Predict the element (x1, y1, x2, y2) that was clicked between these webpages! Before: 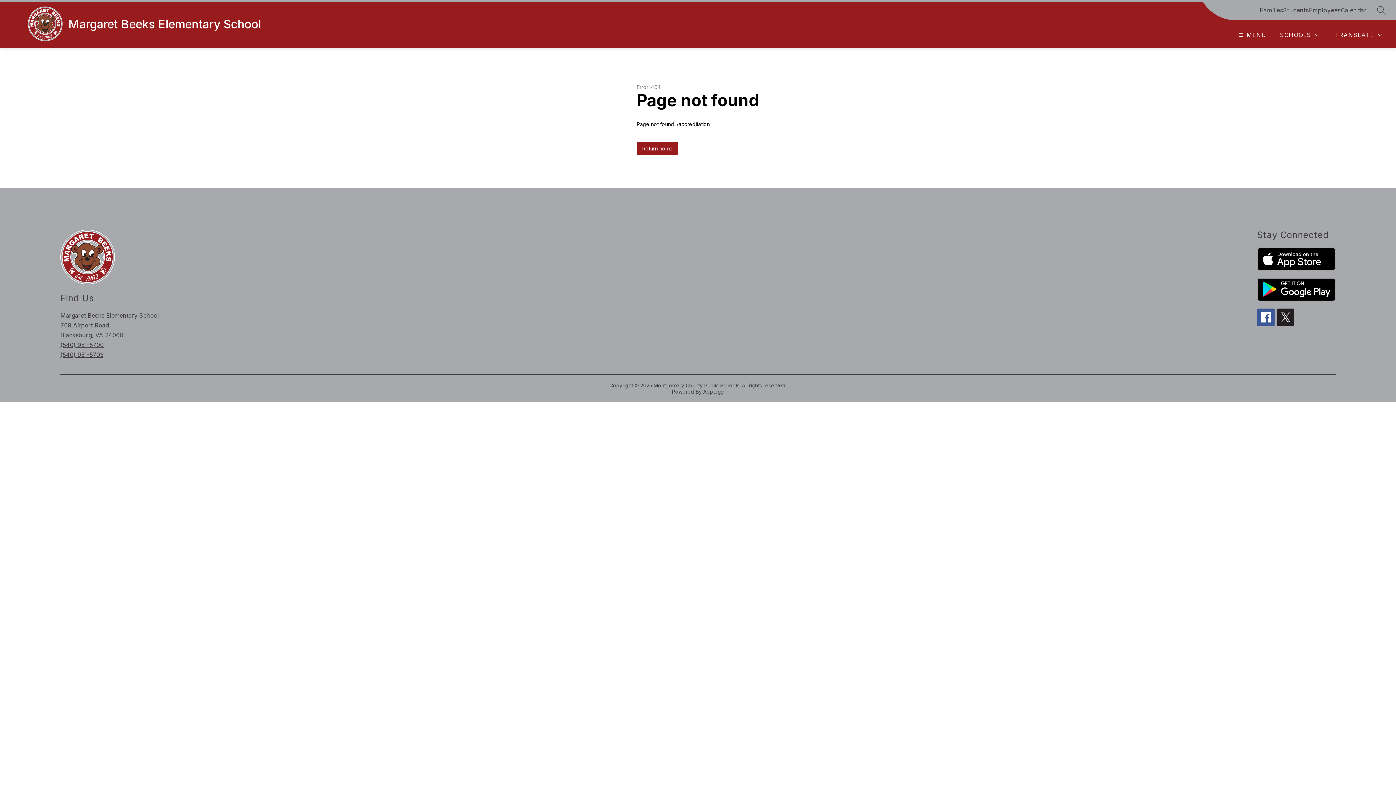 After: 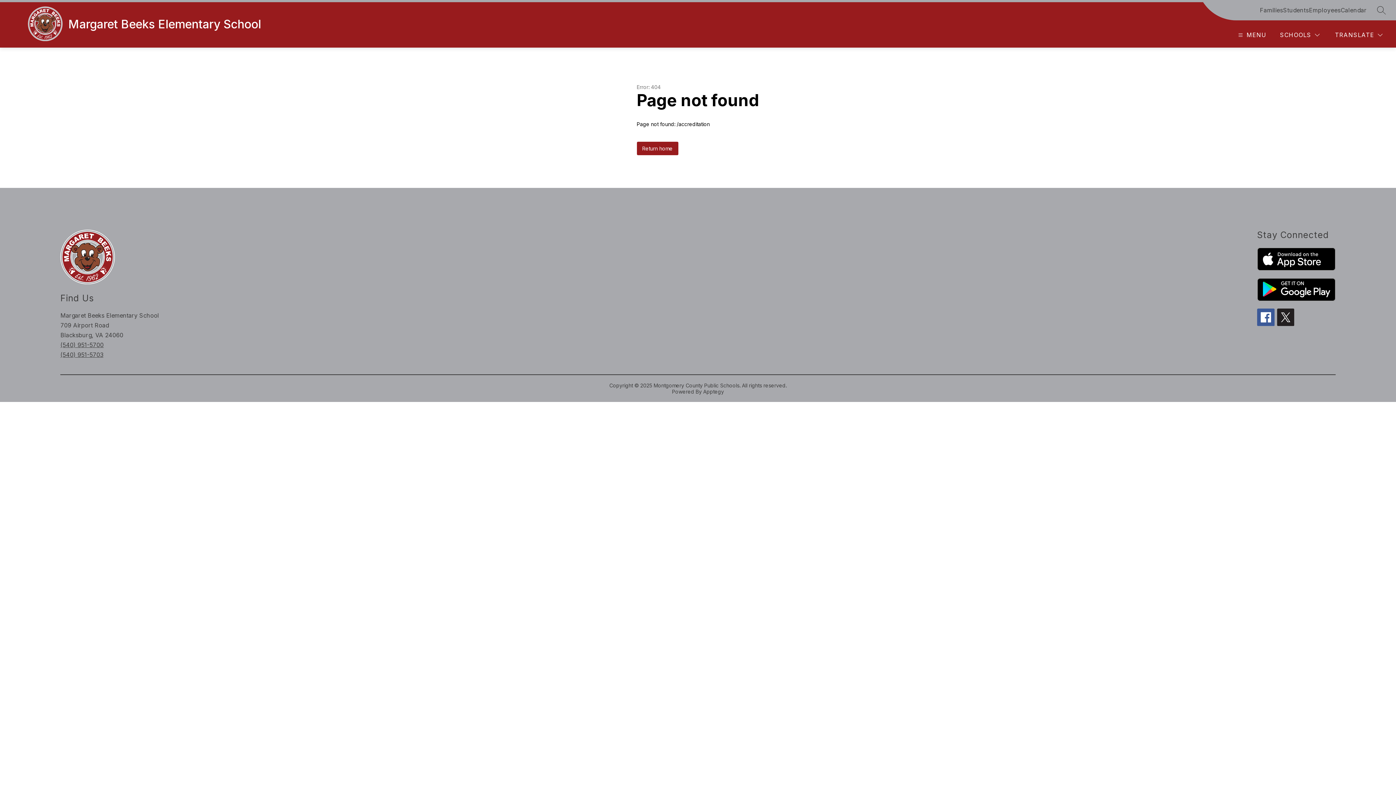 Action: bbox: (1257, 278, 1335, 301)